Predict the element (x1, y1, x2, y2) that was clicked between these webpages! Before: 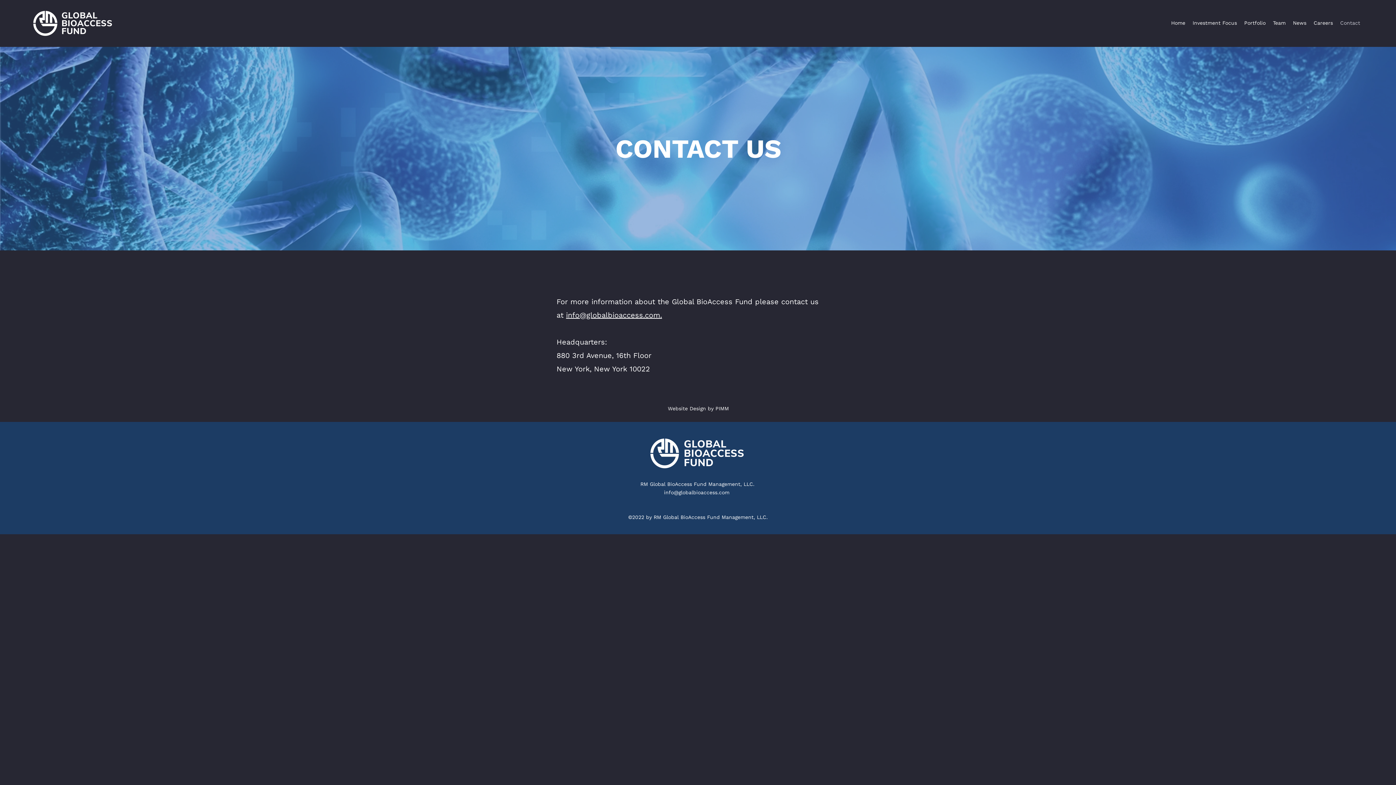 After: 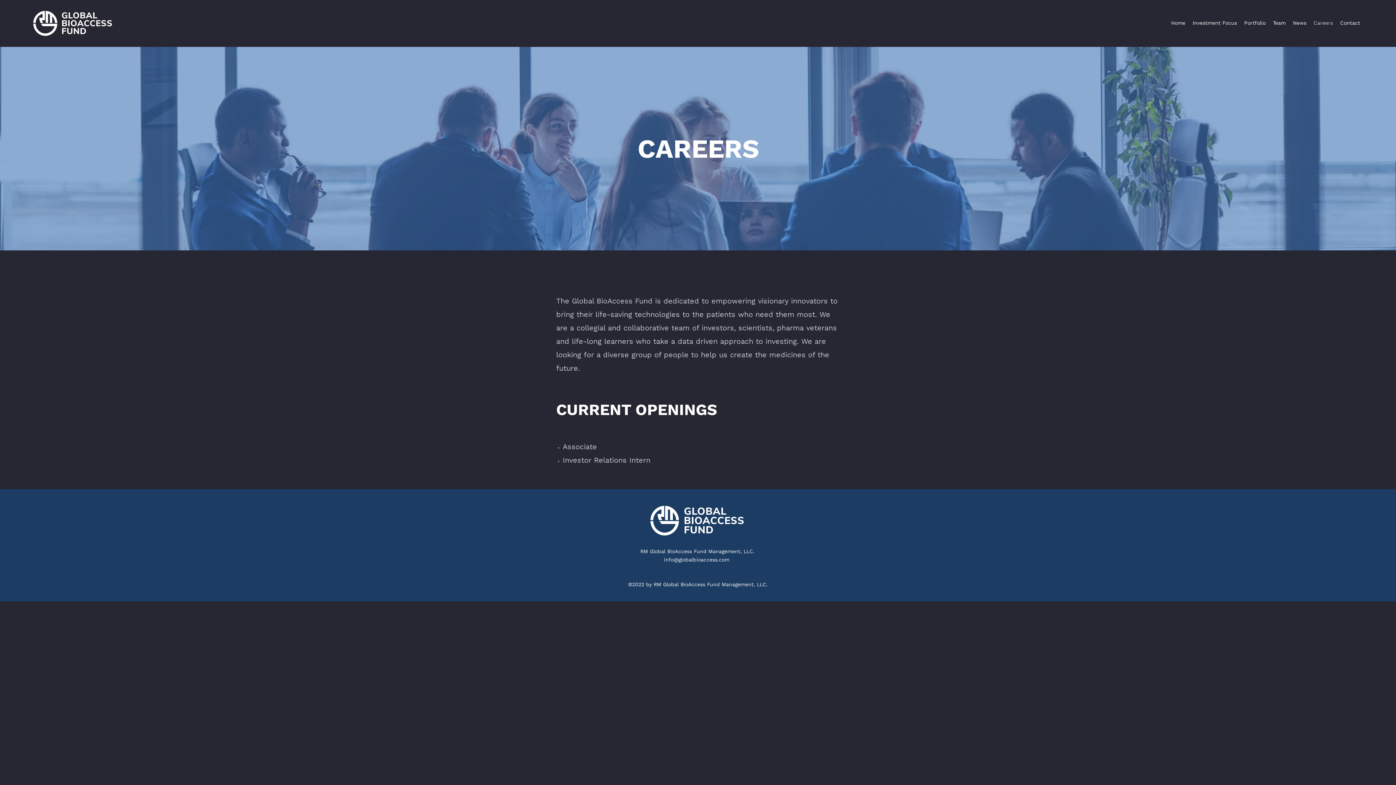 Action: label: Careers bbox: (1310, 13, 1336, 32)